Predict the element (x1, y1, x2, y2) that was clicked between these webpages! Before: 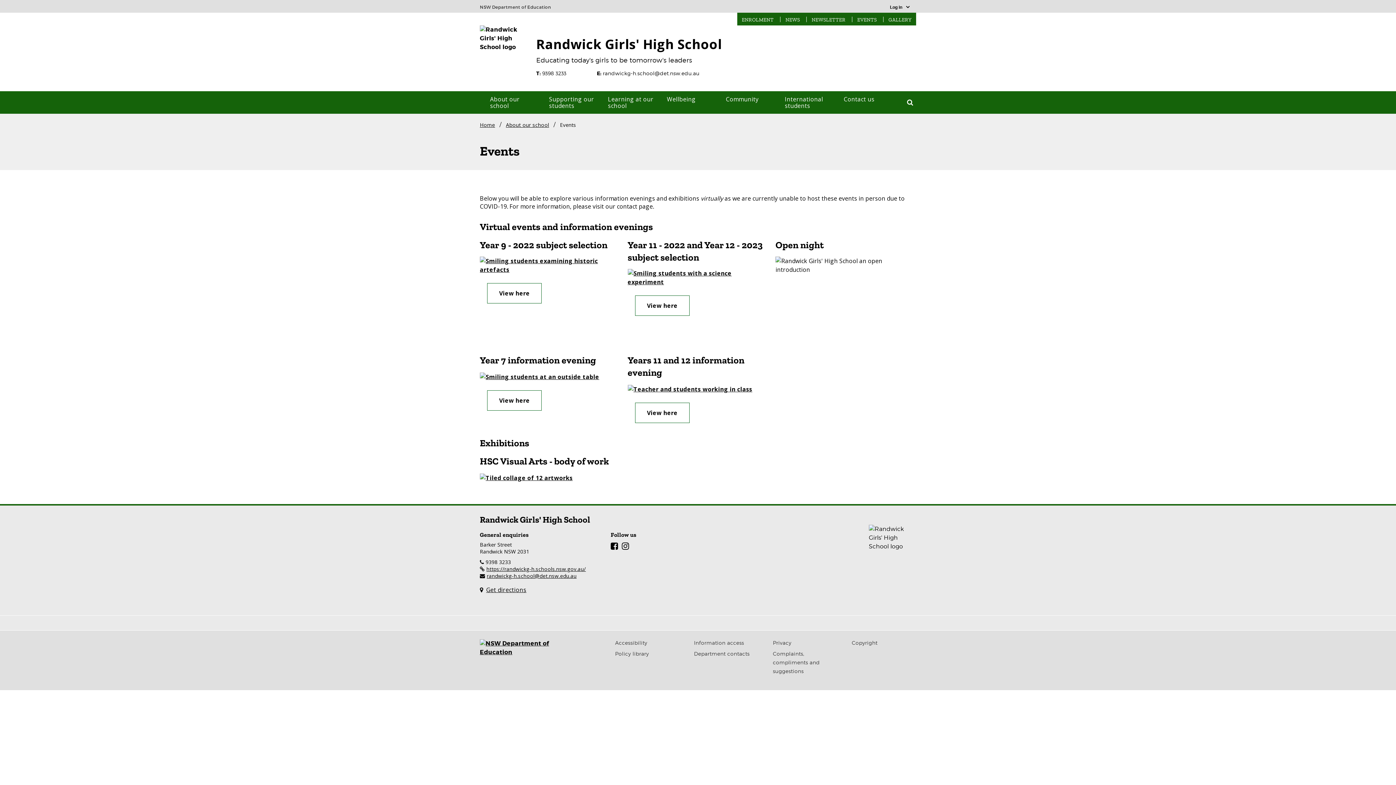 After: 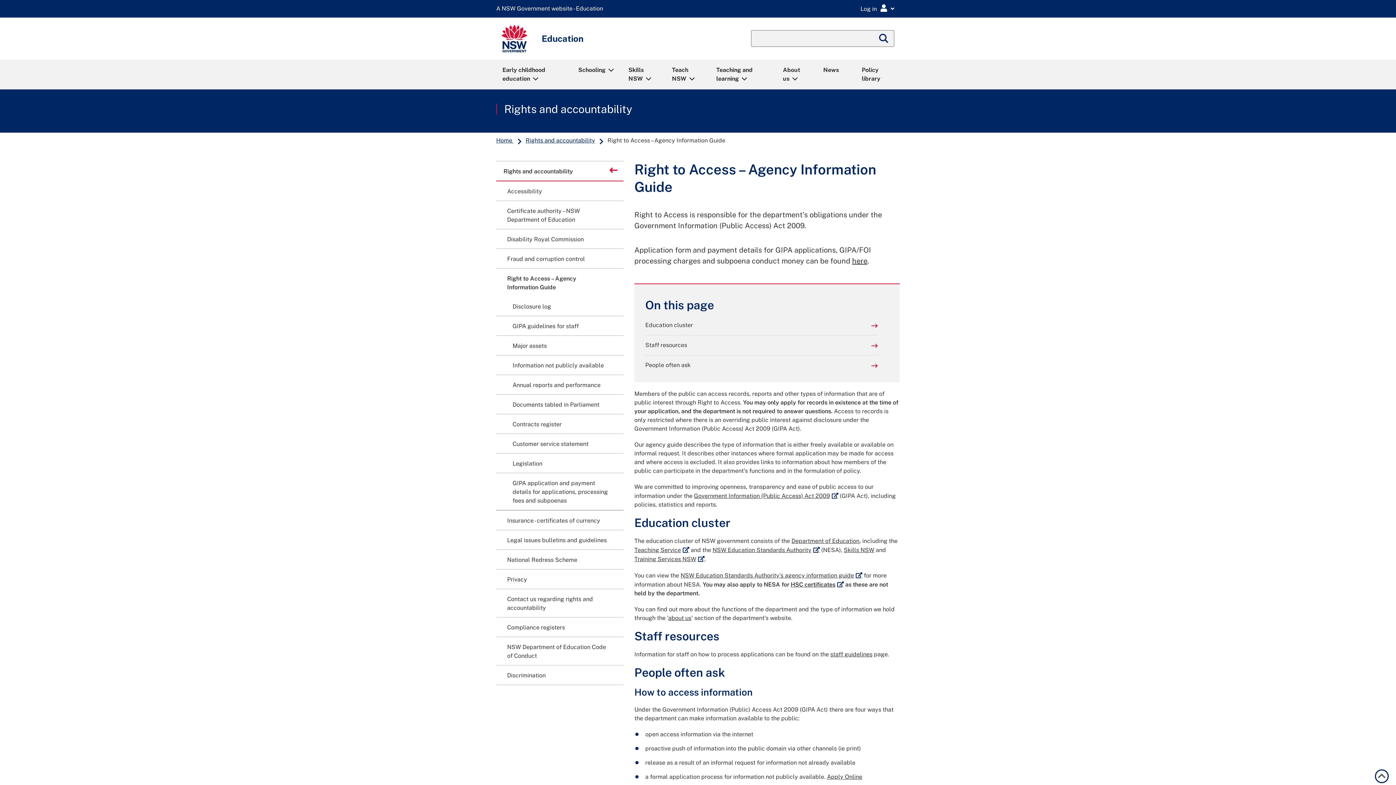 Action: label: Information access bbox: (694, 640, 744, 646)